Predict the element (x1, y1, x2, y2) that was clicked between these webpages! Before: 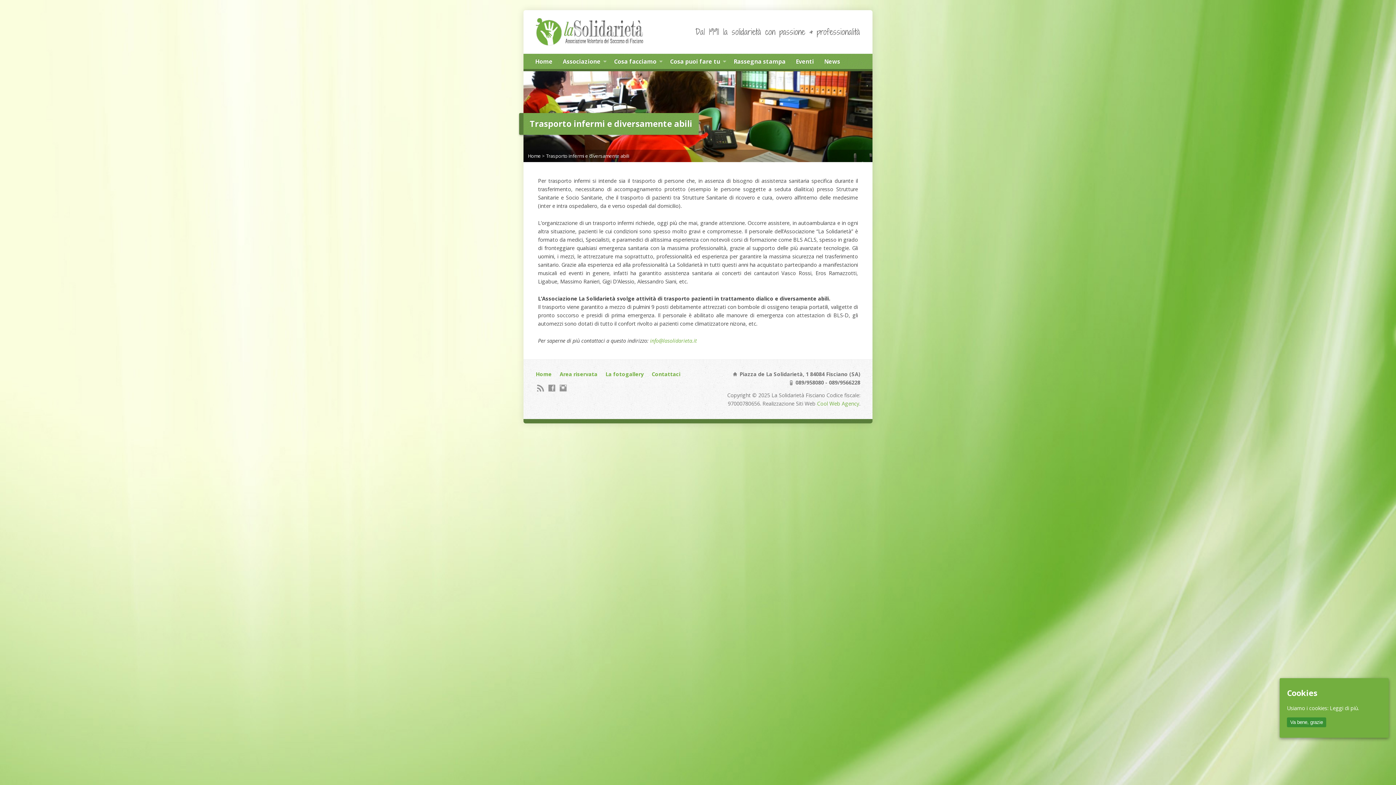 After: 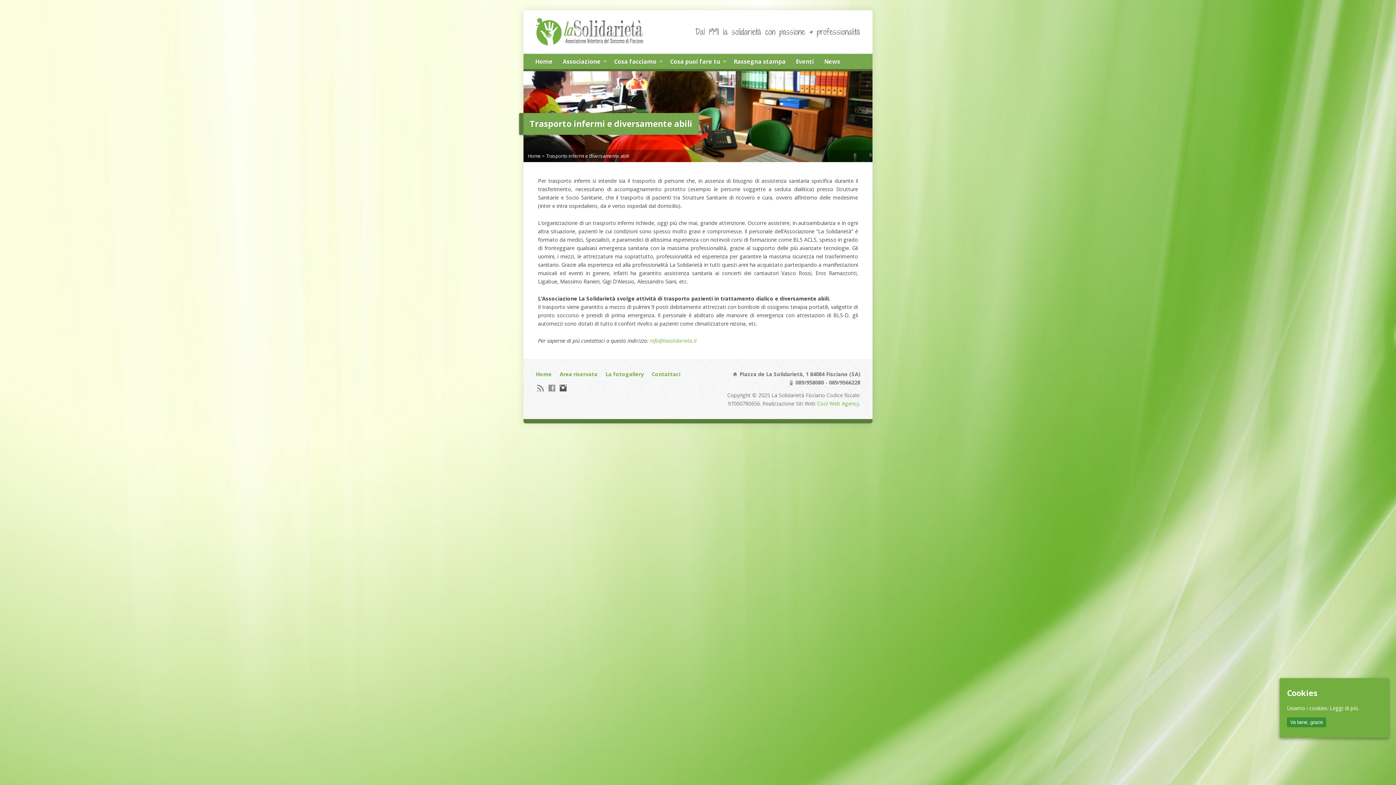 Action: bbox: (559, 384, 566, 391)